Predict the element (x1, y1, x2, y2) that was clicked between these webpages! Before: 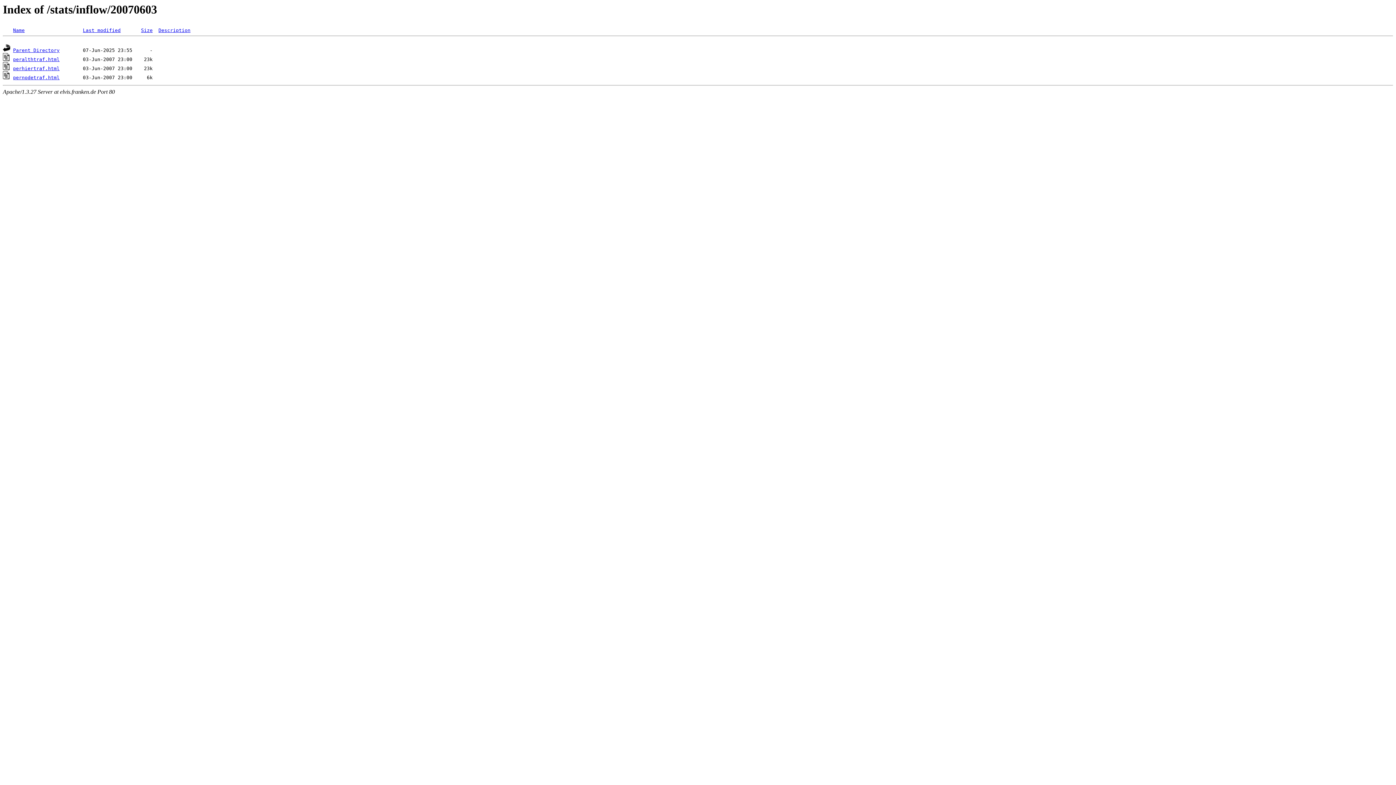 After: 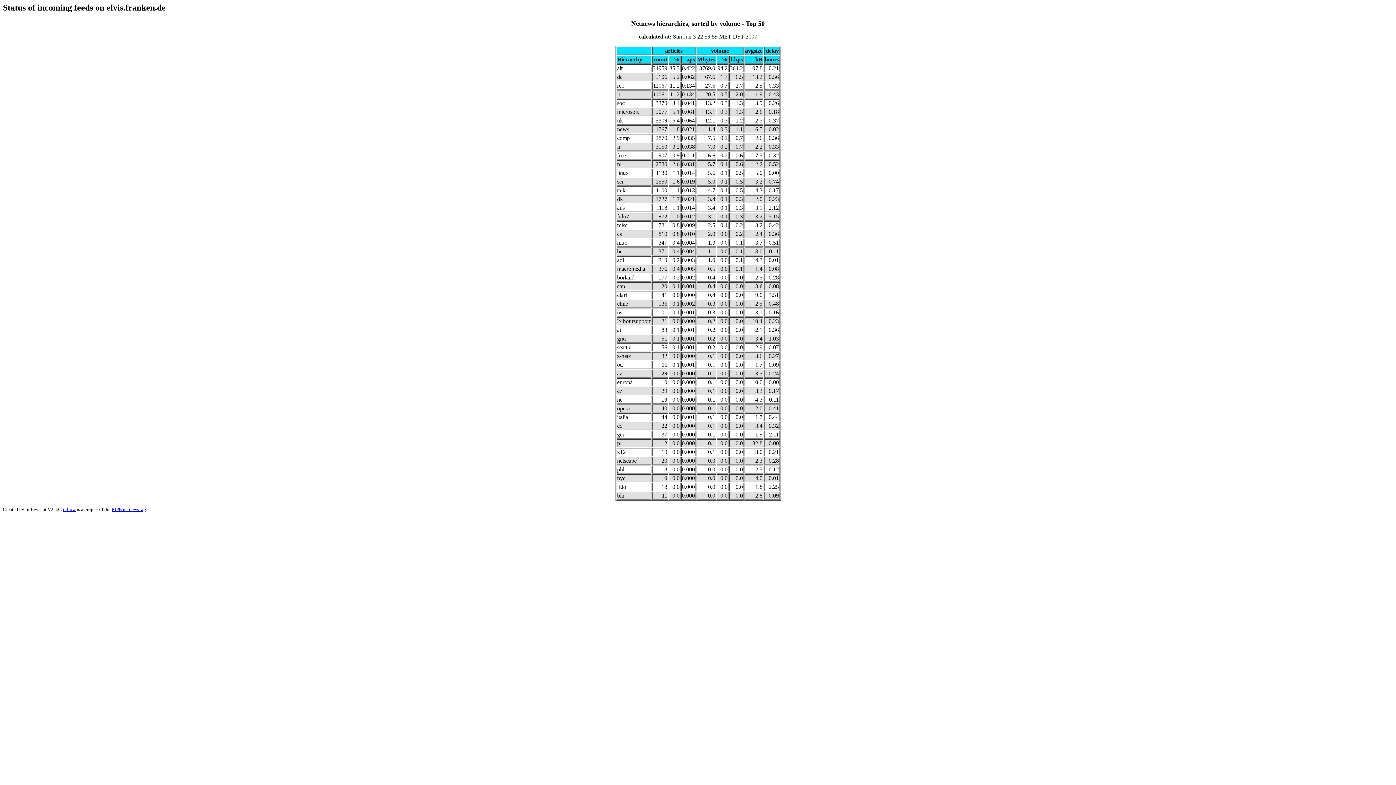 Action: bbox: (13, 65, 59, 71) label: perhiertraf.html